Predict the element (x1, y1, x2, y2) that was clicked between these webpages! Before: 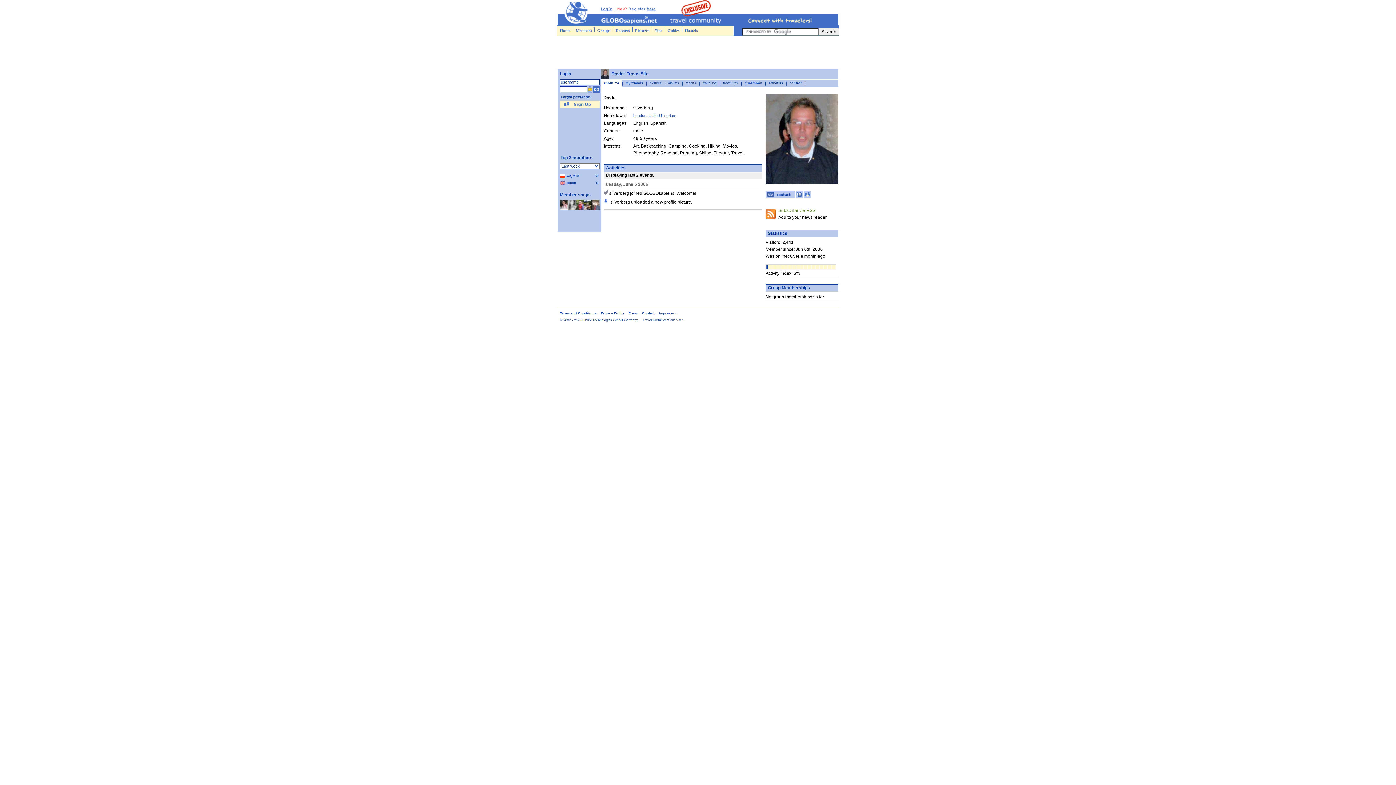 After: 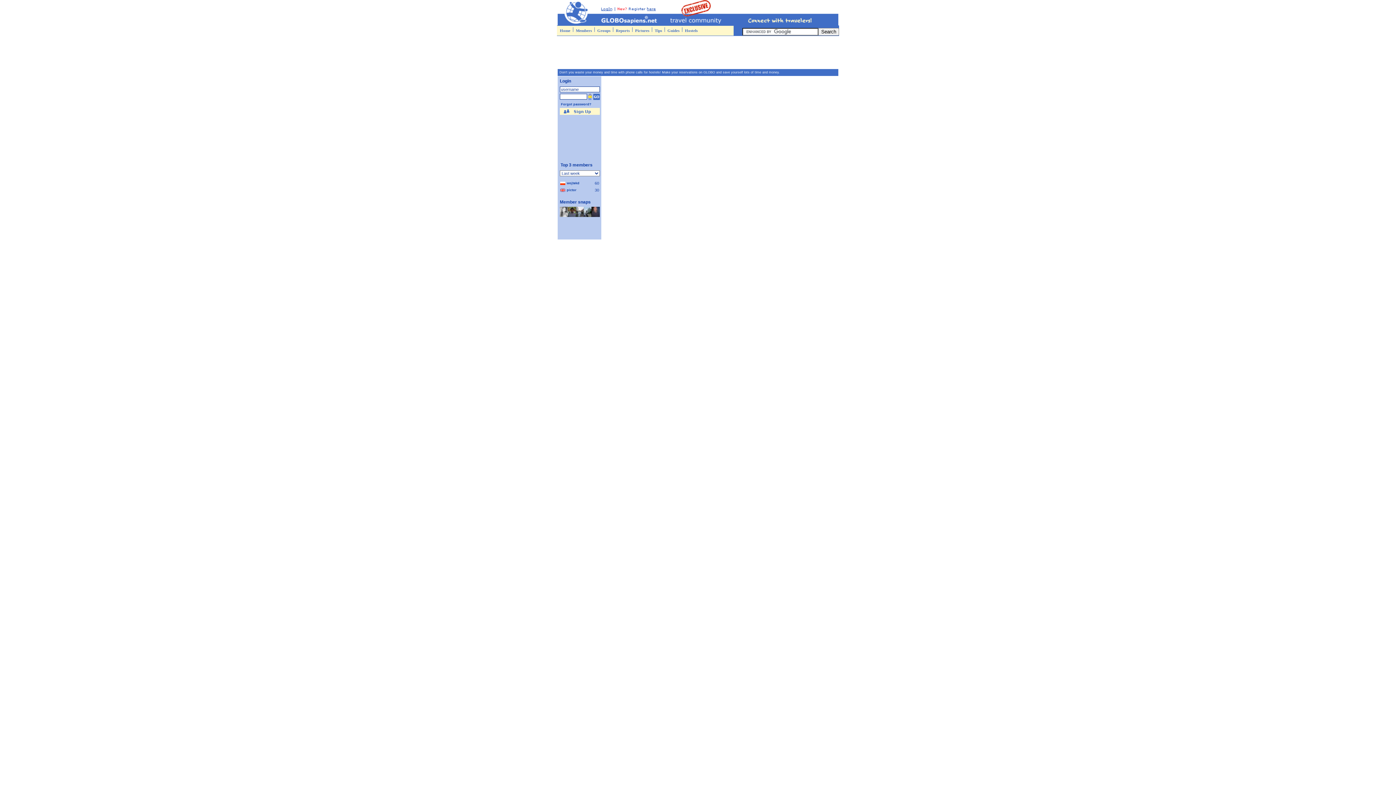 Action: bbox: (684, 25, 698, 35) label: Hostels